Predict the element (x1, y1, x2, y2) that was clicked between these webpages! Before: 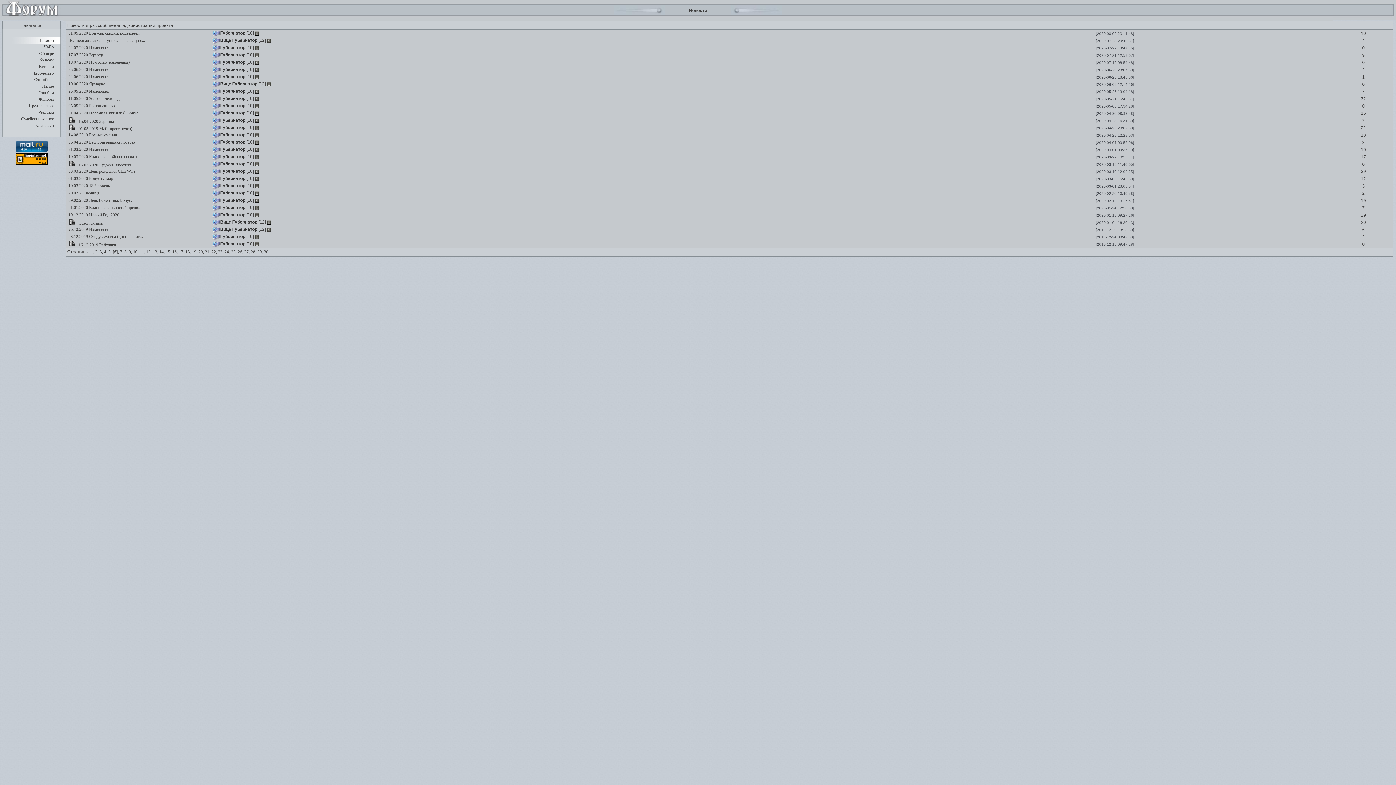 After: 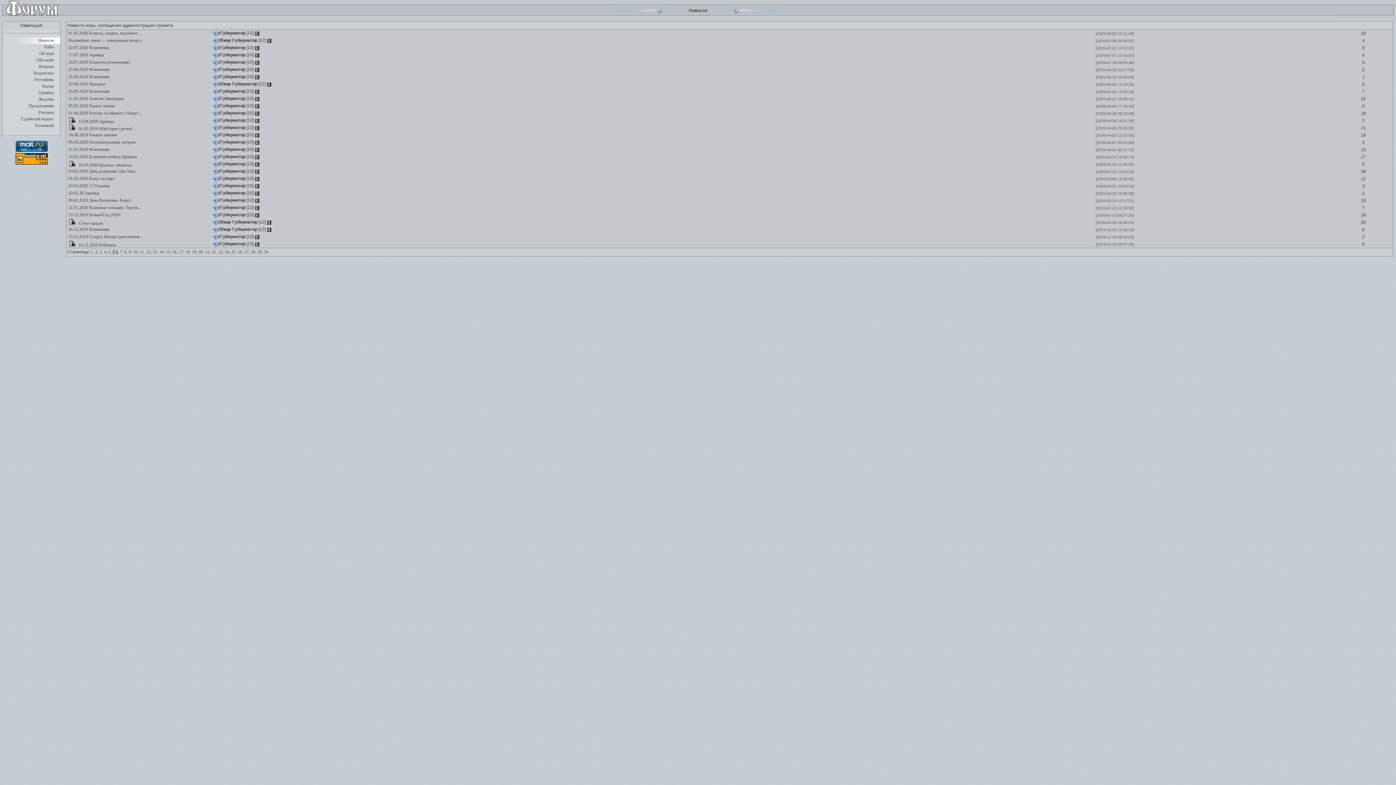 Action: bbox: (254, 161, 259, 166)